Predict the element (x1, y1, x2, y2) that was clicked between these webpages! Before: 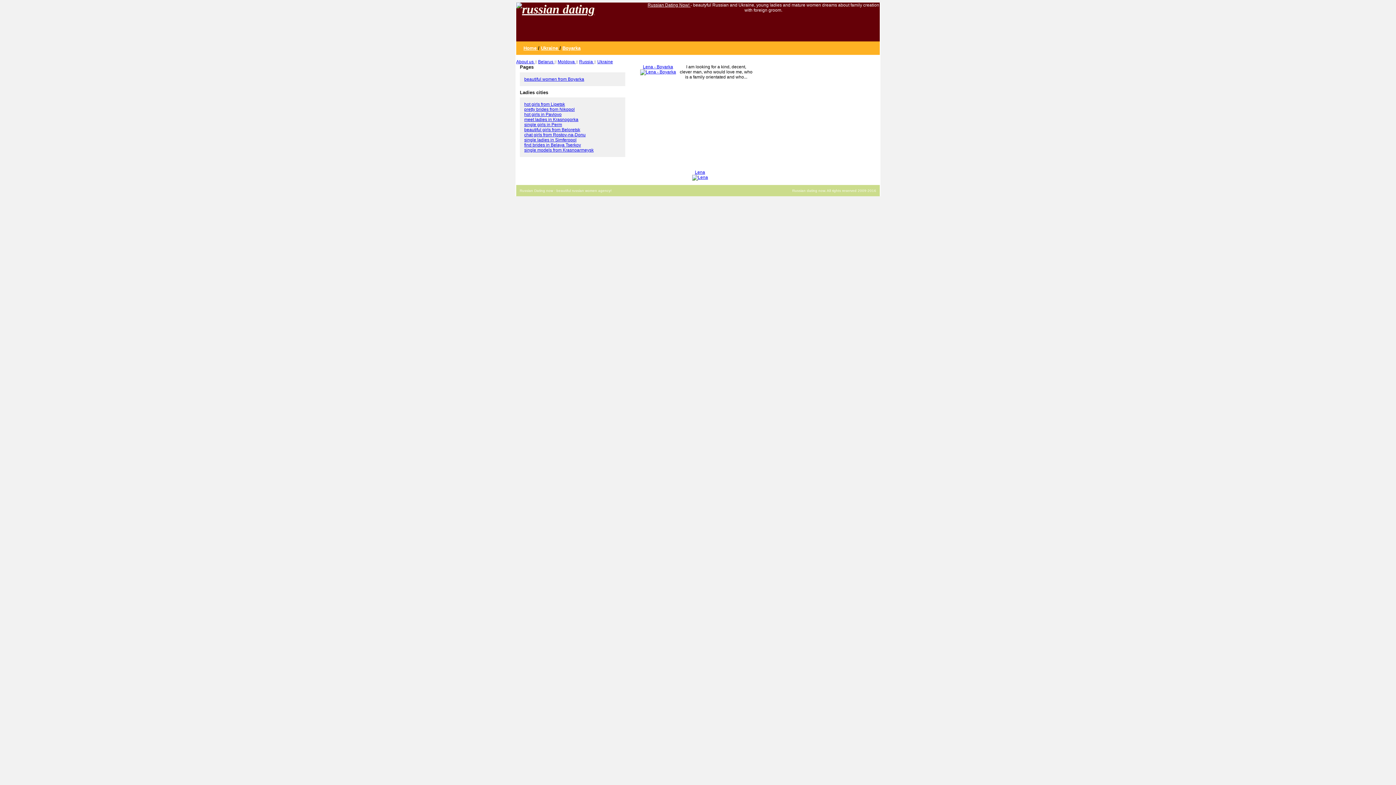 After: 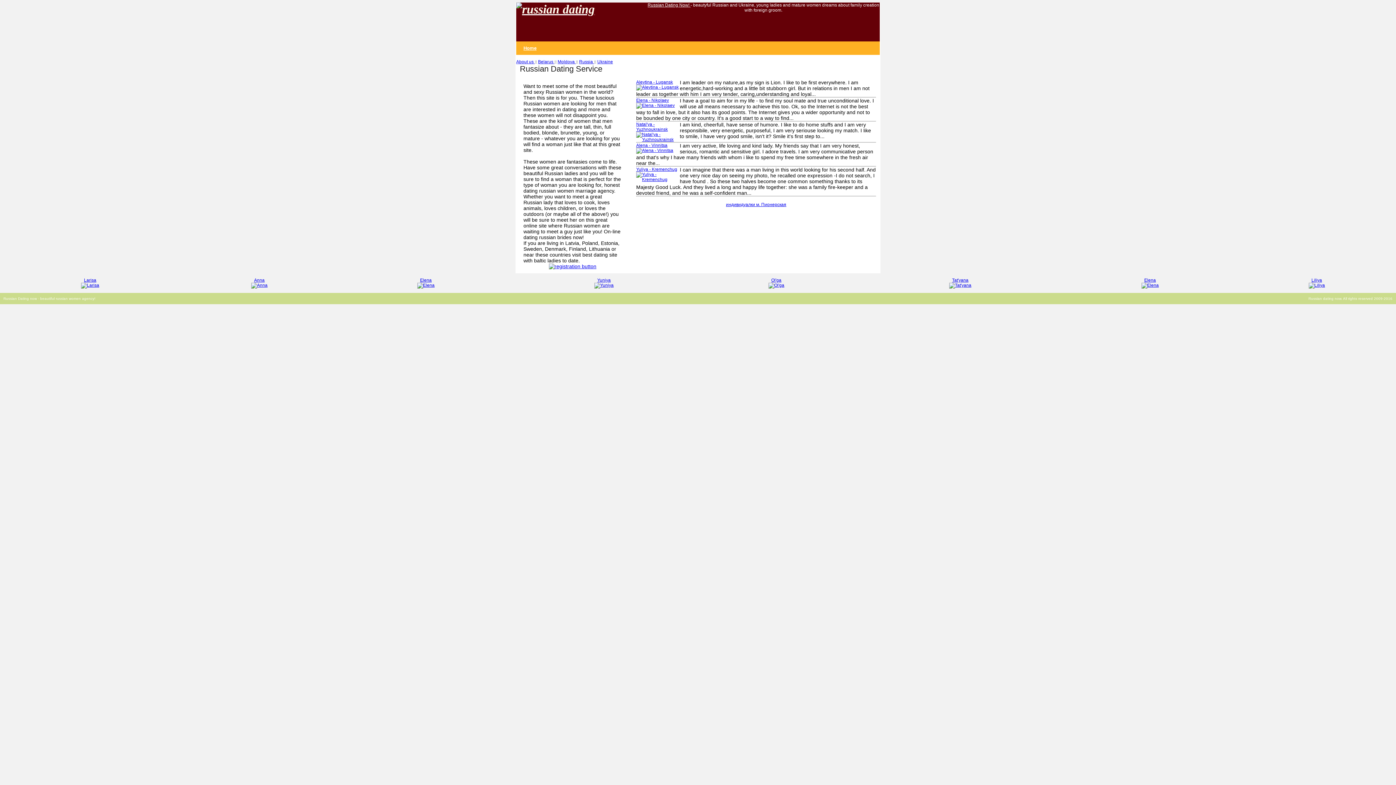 Action: bbox: (640, 69, 676, 74)